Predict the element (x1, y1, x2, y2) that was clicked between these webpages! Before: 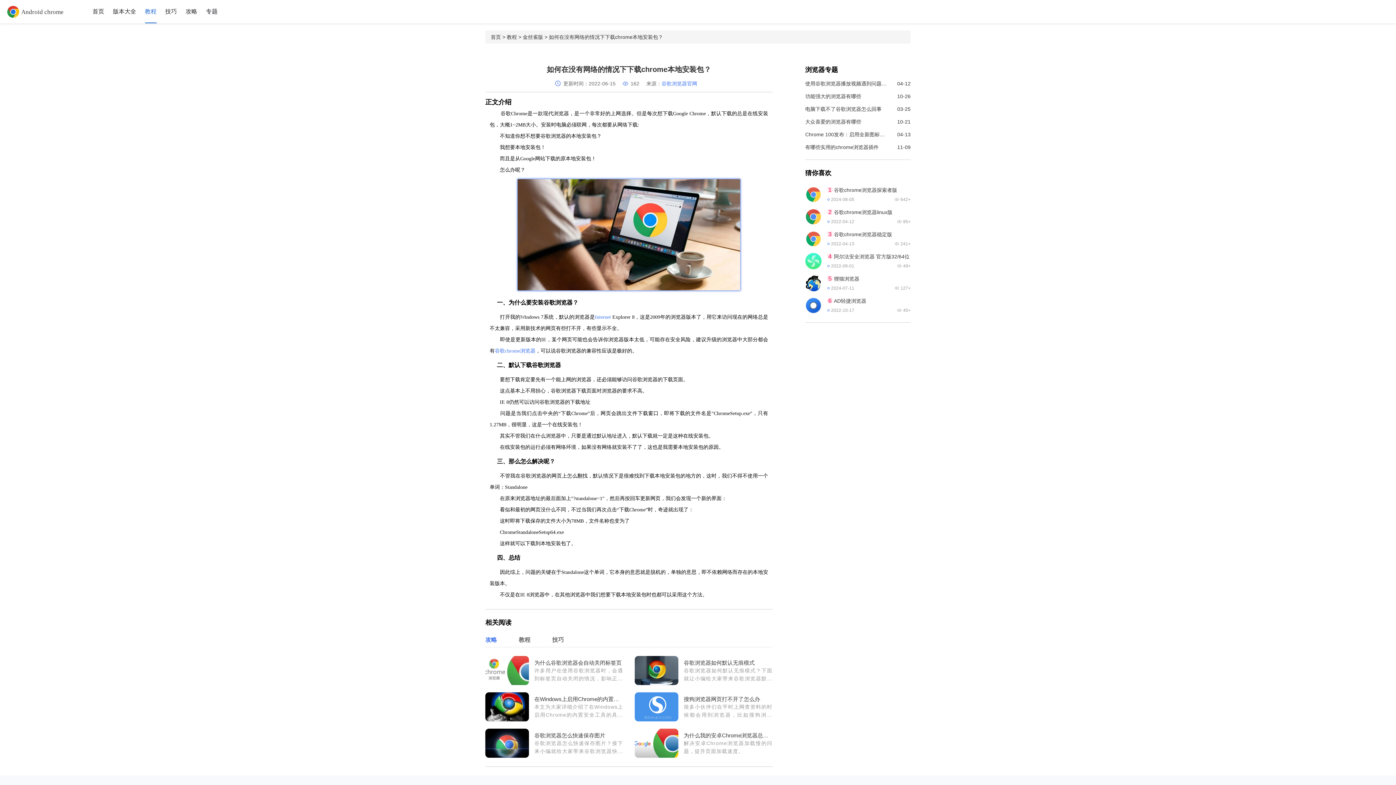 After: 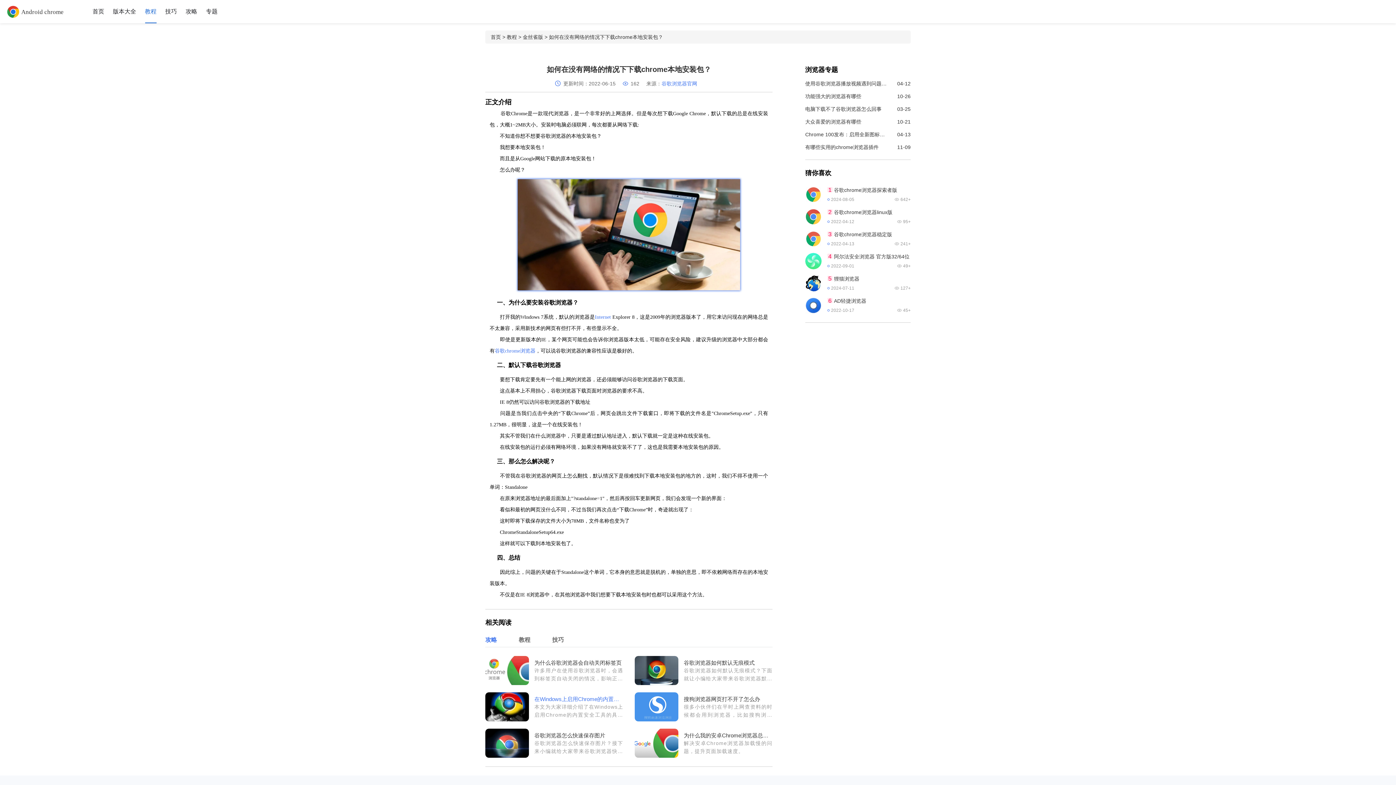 Action: label: 在Windows上启用Chrome的内置安全工具

本文为大家详细介绍了在Windows上启用Chrome的内置安全工具的具体步骤，需要设置的用户可以前来阅读。 bbox: (485, 689, 623, 725)